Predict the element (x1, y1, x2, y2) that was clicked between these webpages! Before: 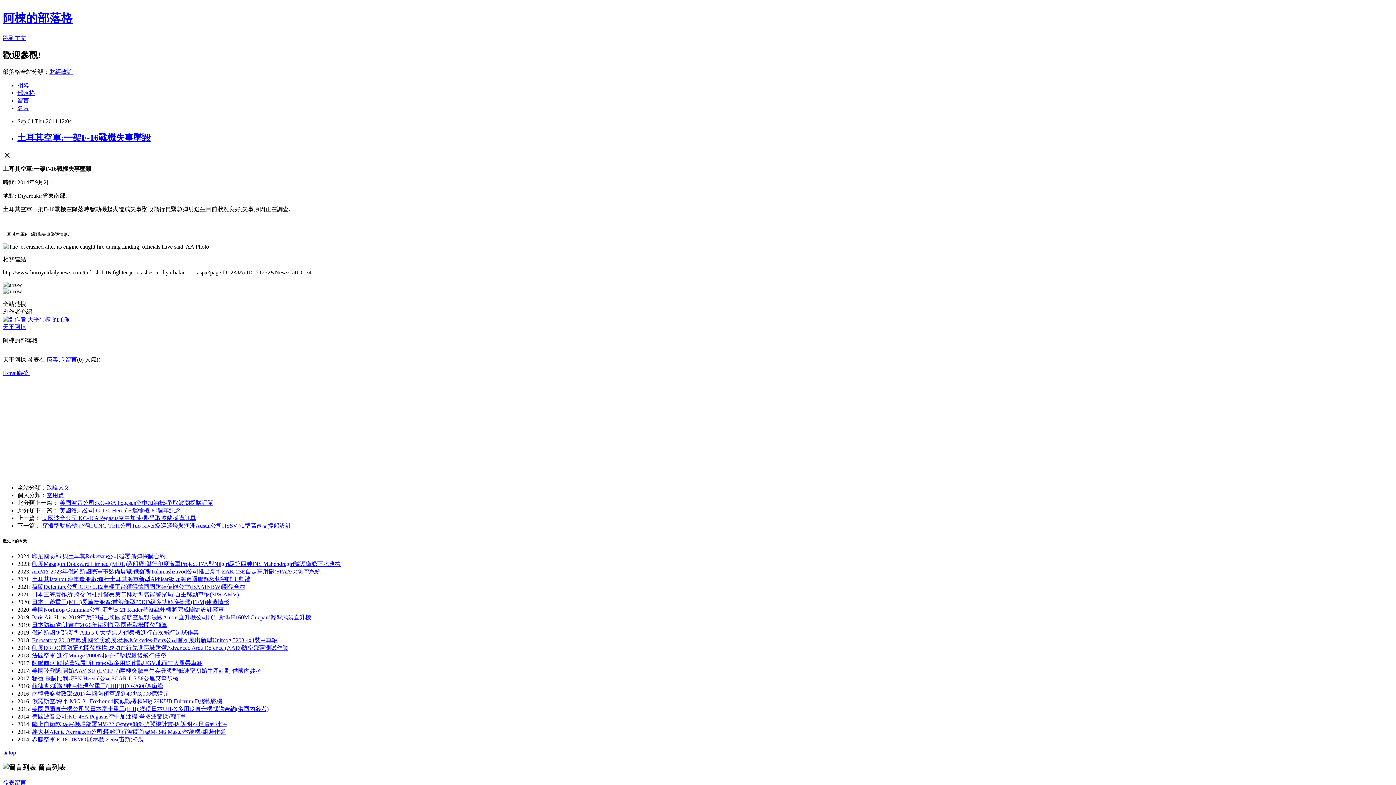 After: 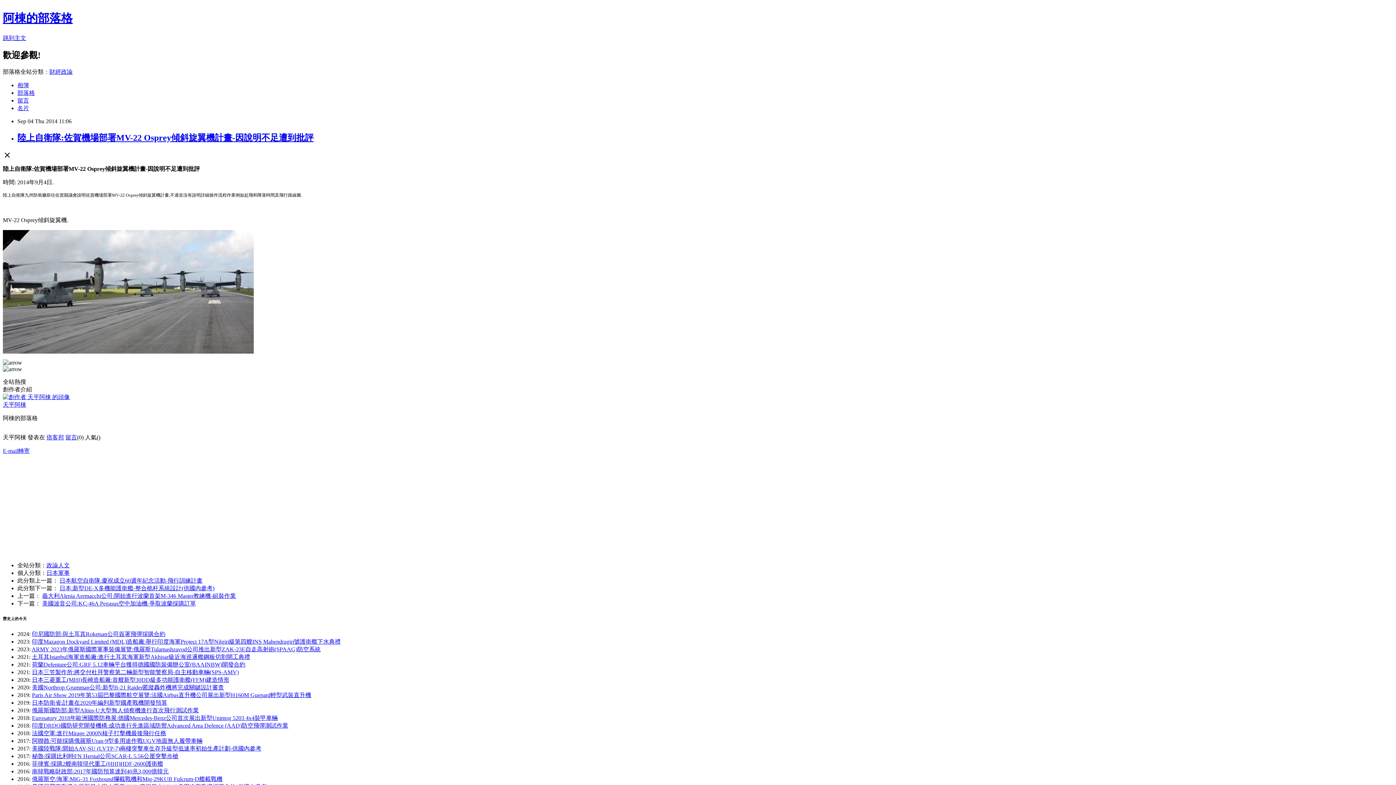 Action: label: 陸上自衛隊:佐賀機場部署MV-22 Osprey傾斜旋翼機計畫-因說明不足遭到批評 bbox: (32, 721, 227, 727)